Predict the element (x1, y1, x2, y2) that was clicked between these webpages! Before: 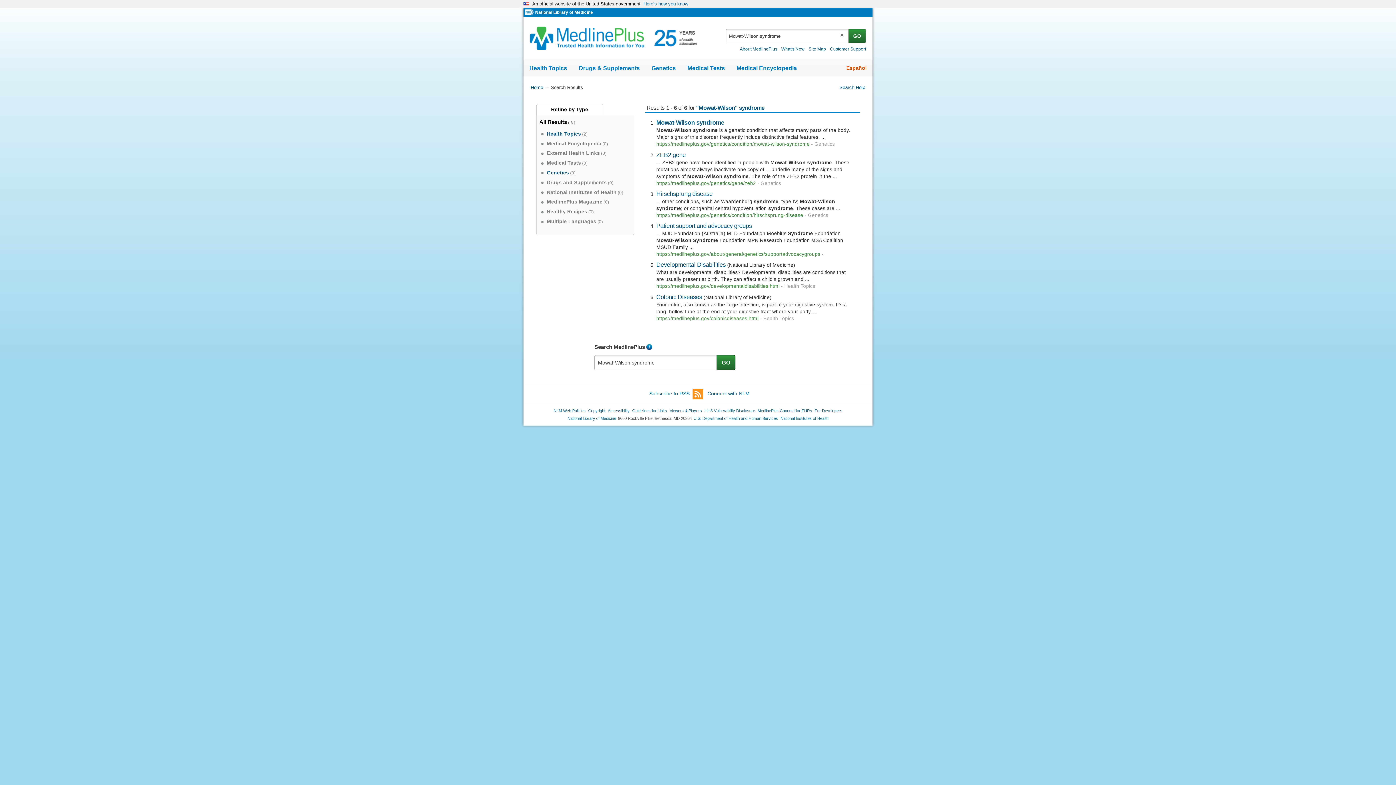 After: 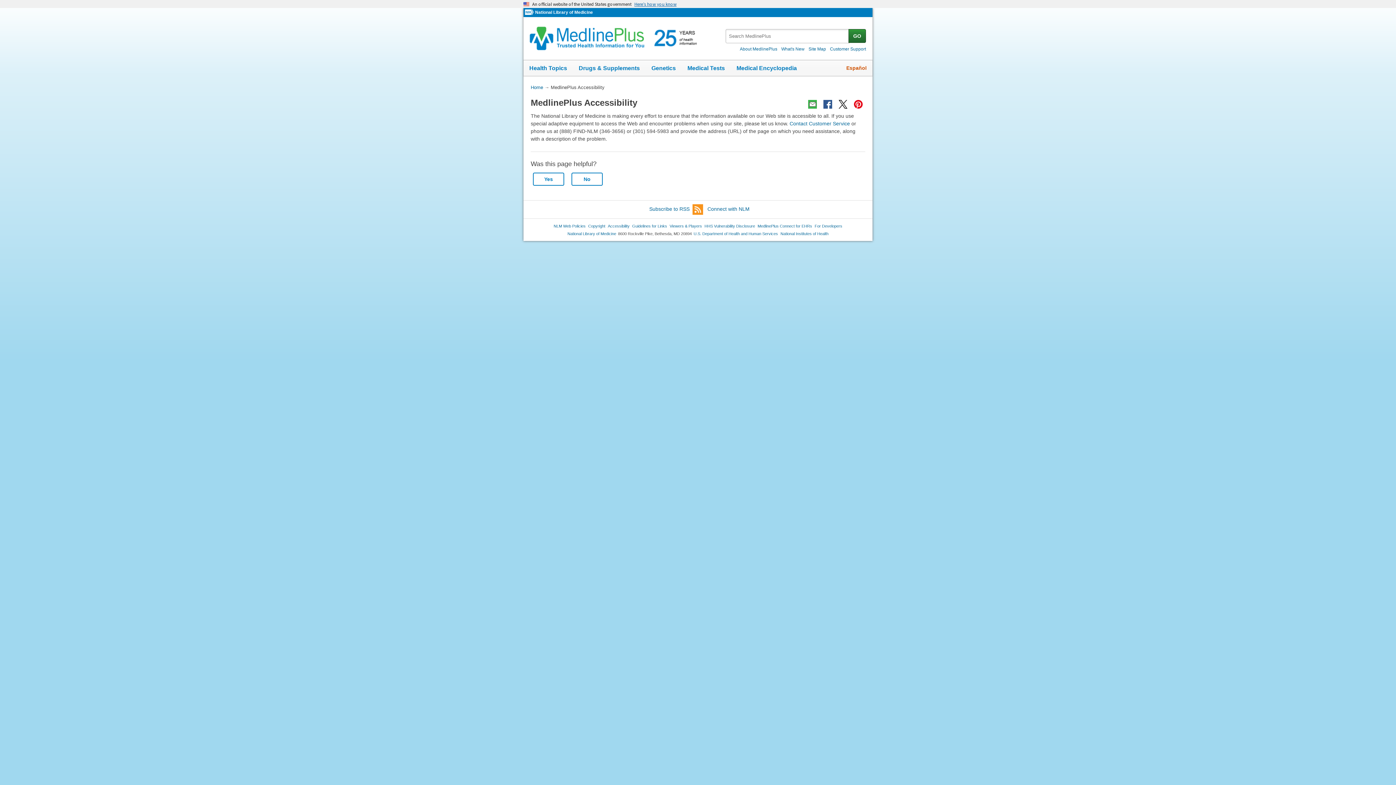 Action: bbox: (608, 408, 629, 413) label: Accessibility